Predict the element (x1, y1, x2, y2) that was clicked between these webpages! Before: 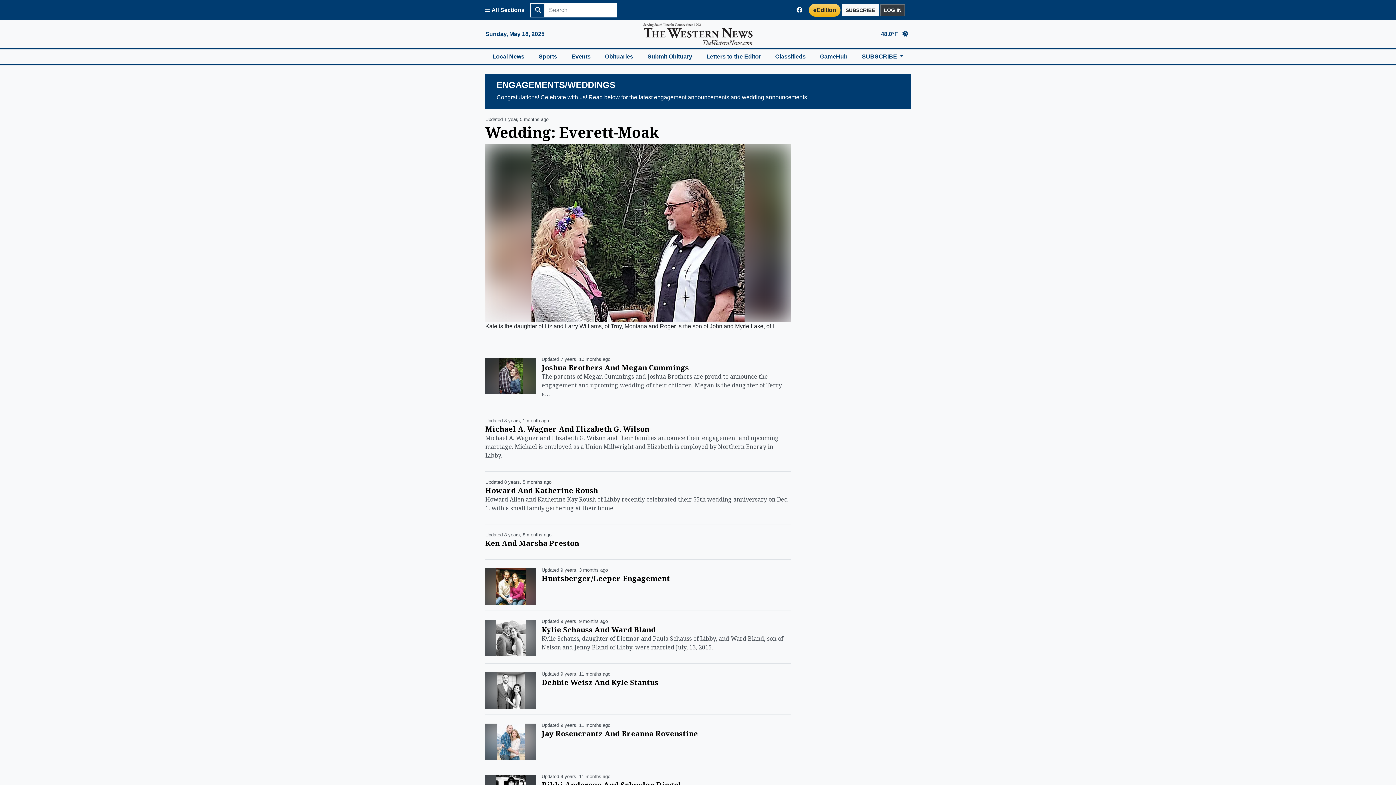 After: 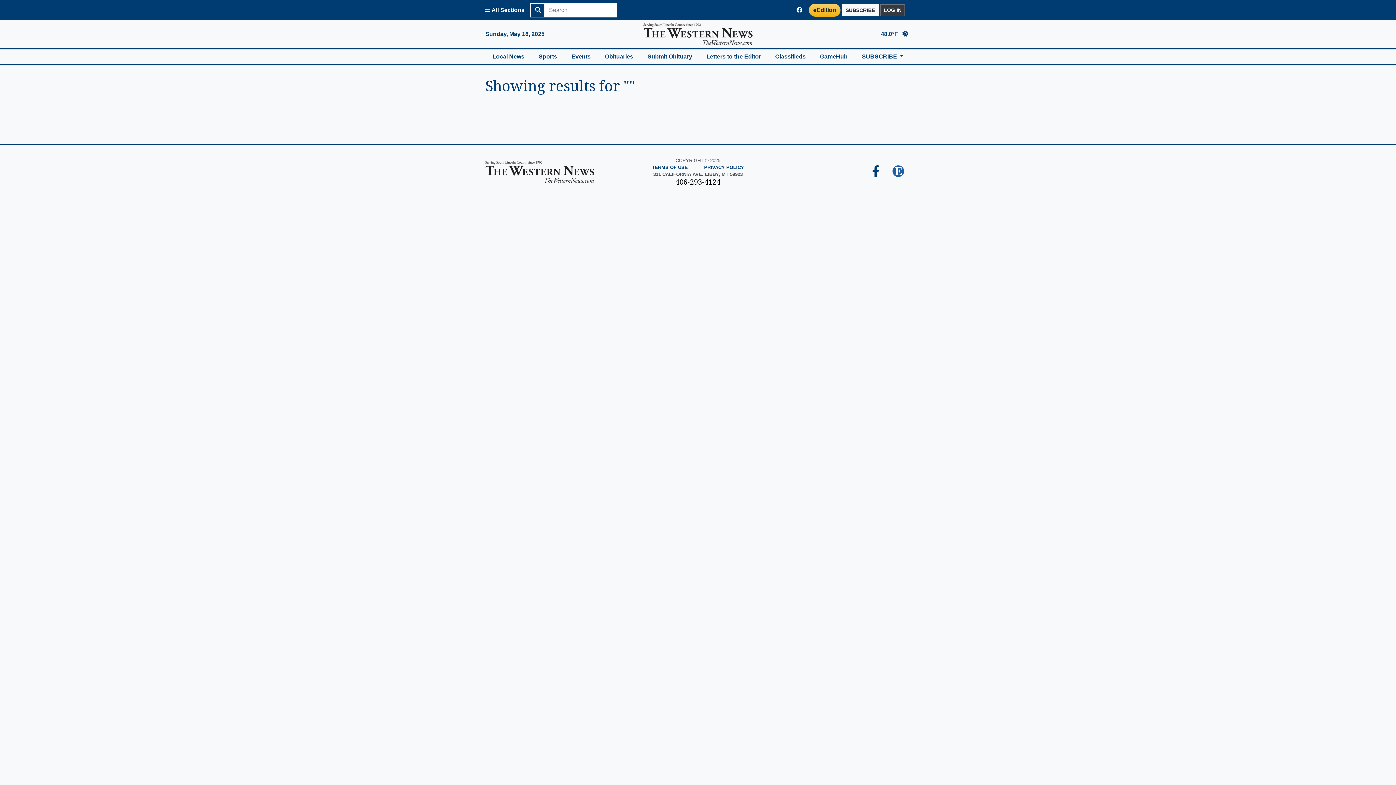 Action: bbox: (530, 2, 544, 17)